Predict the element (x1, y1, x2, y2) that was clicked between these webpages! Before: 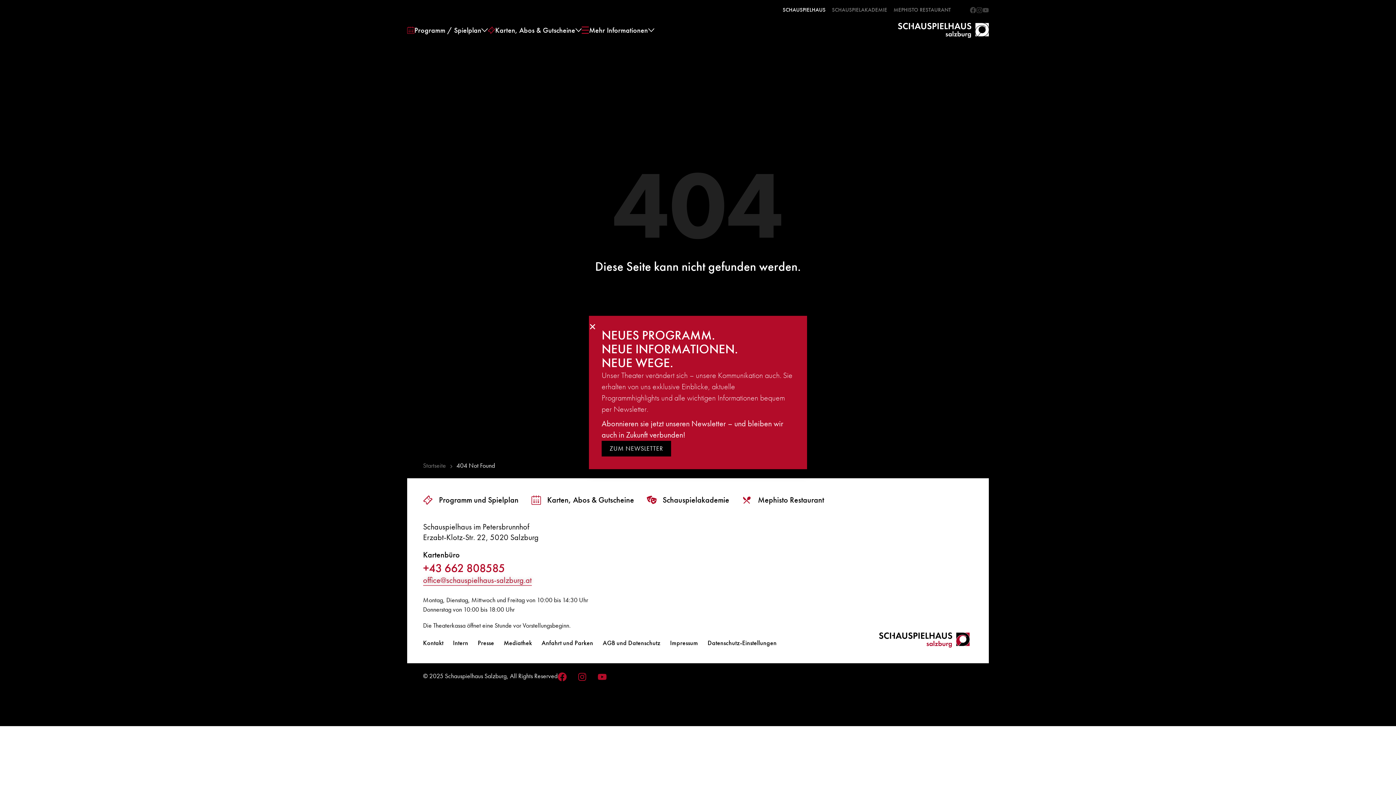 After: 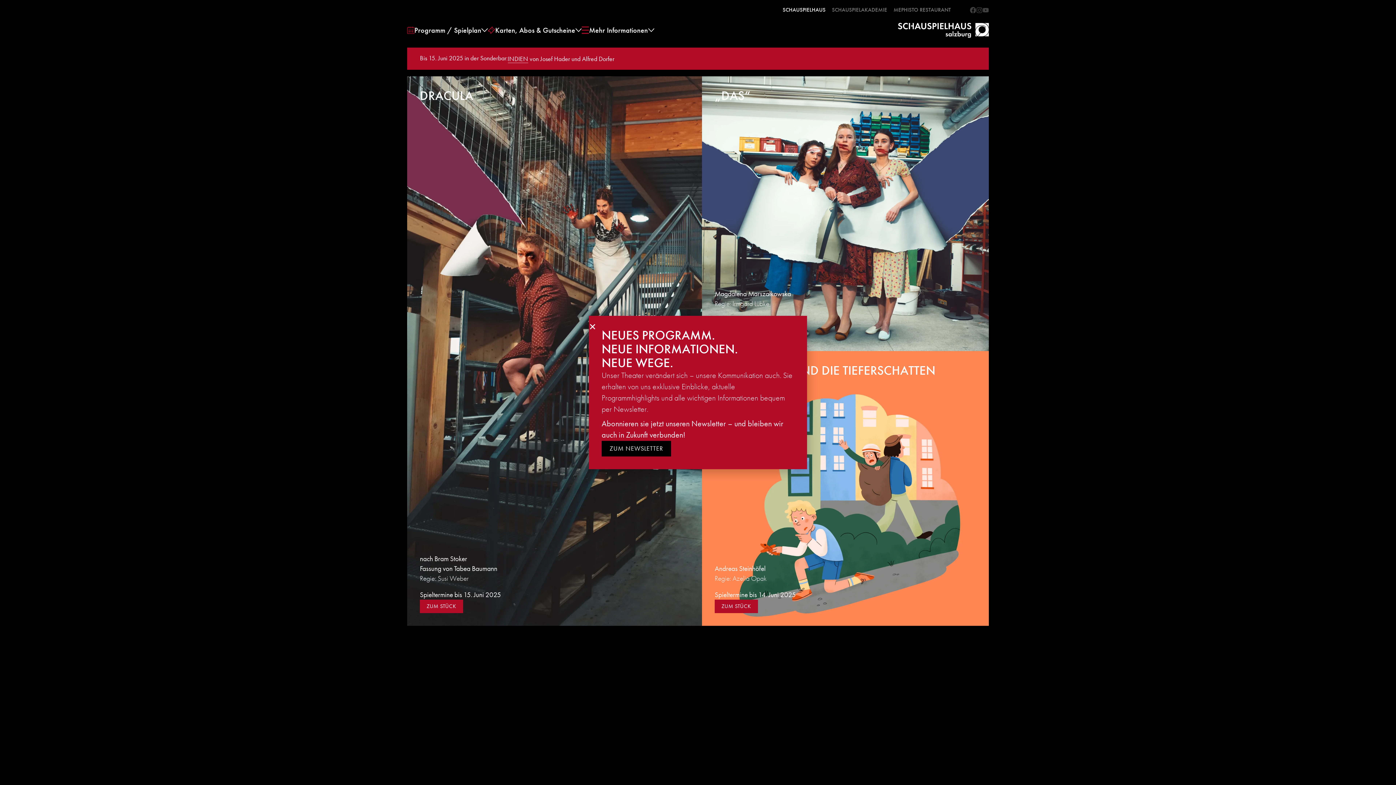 Action: label: Startseite bbox: (423, 461, 446, 470)